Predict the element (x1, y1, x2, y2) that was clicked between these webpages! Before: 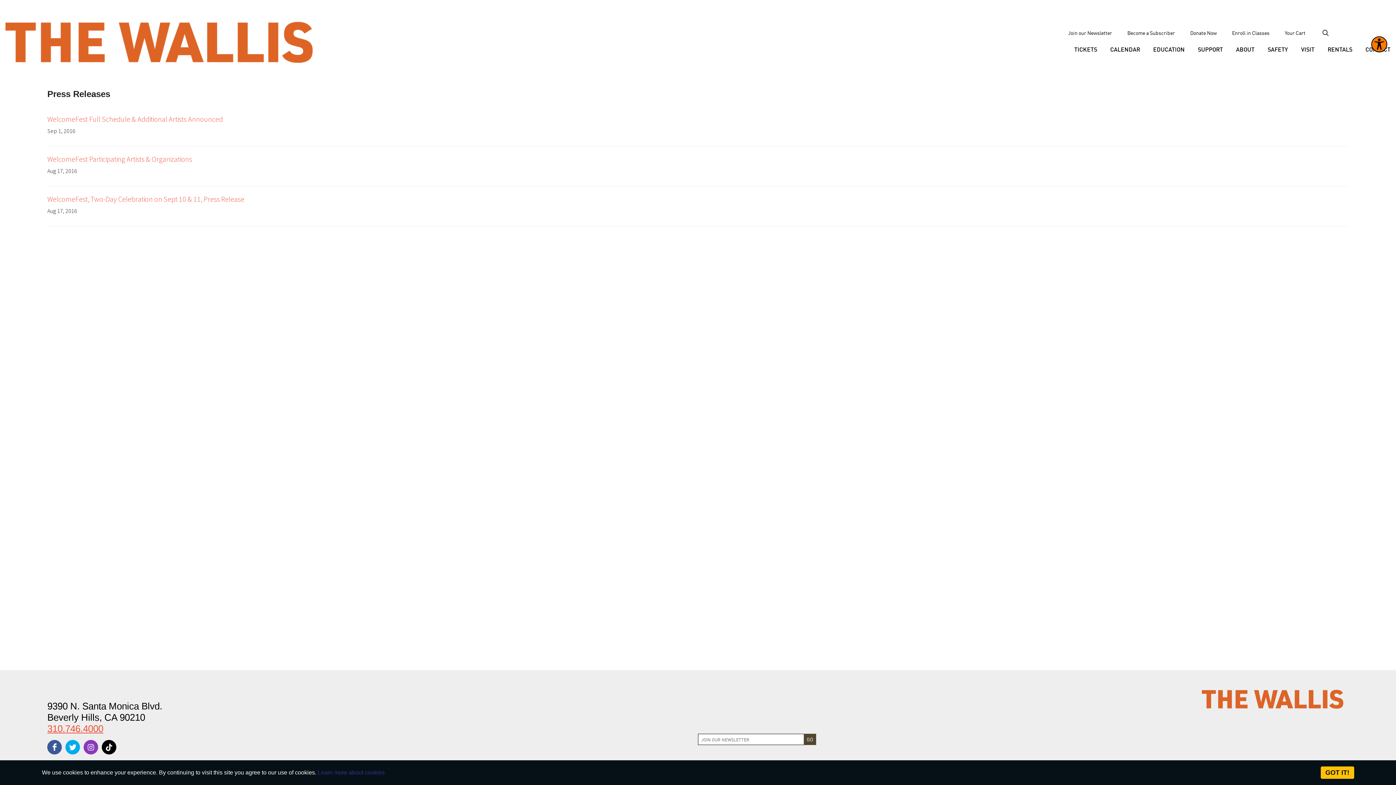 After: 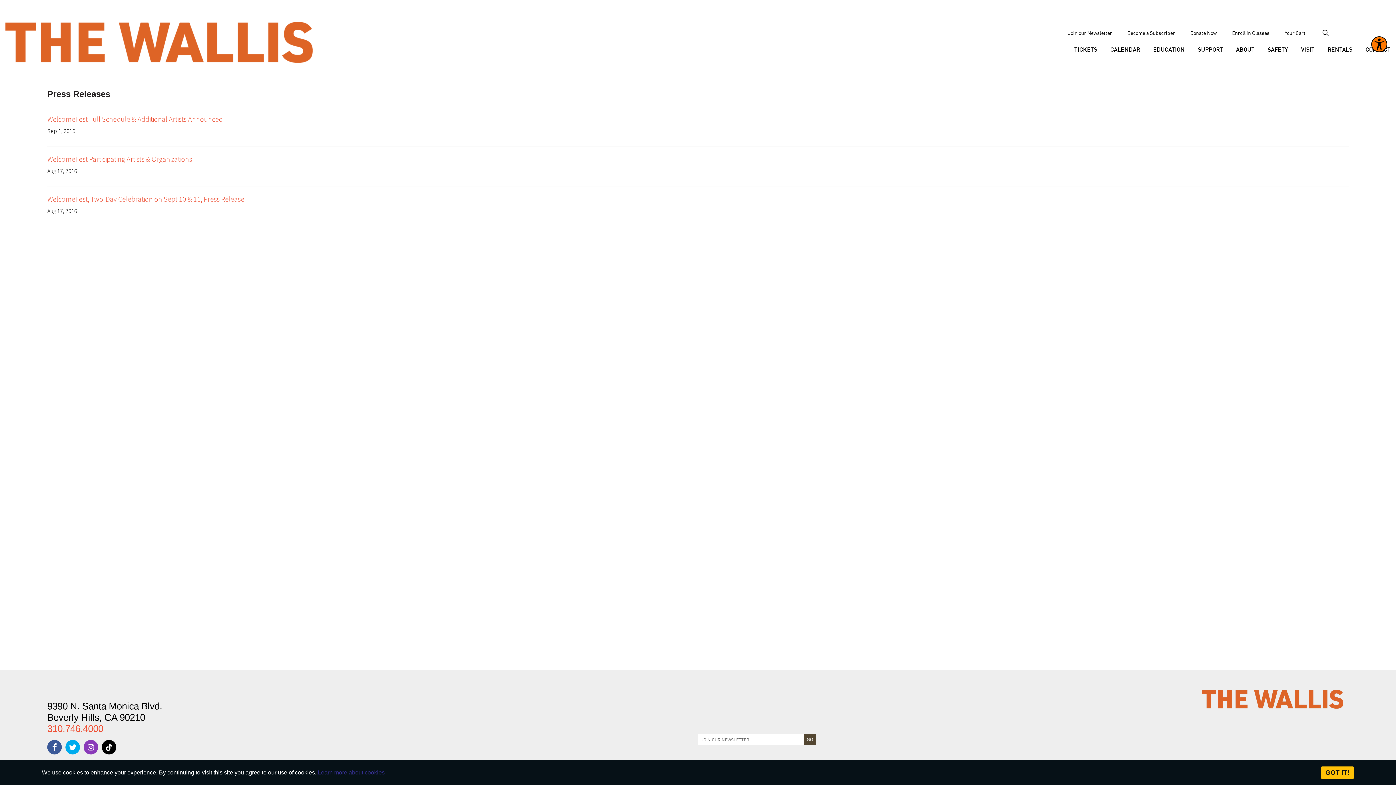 Action: label: instagram bbox: (83, 740, 98, 754)